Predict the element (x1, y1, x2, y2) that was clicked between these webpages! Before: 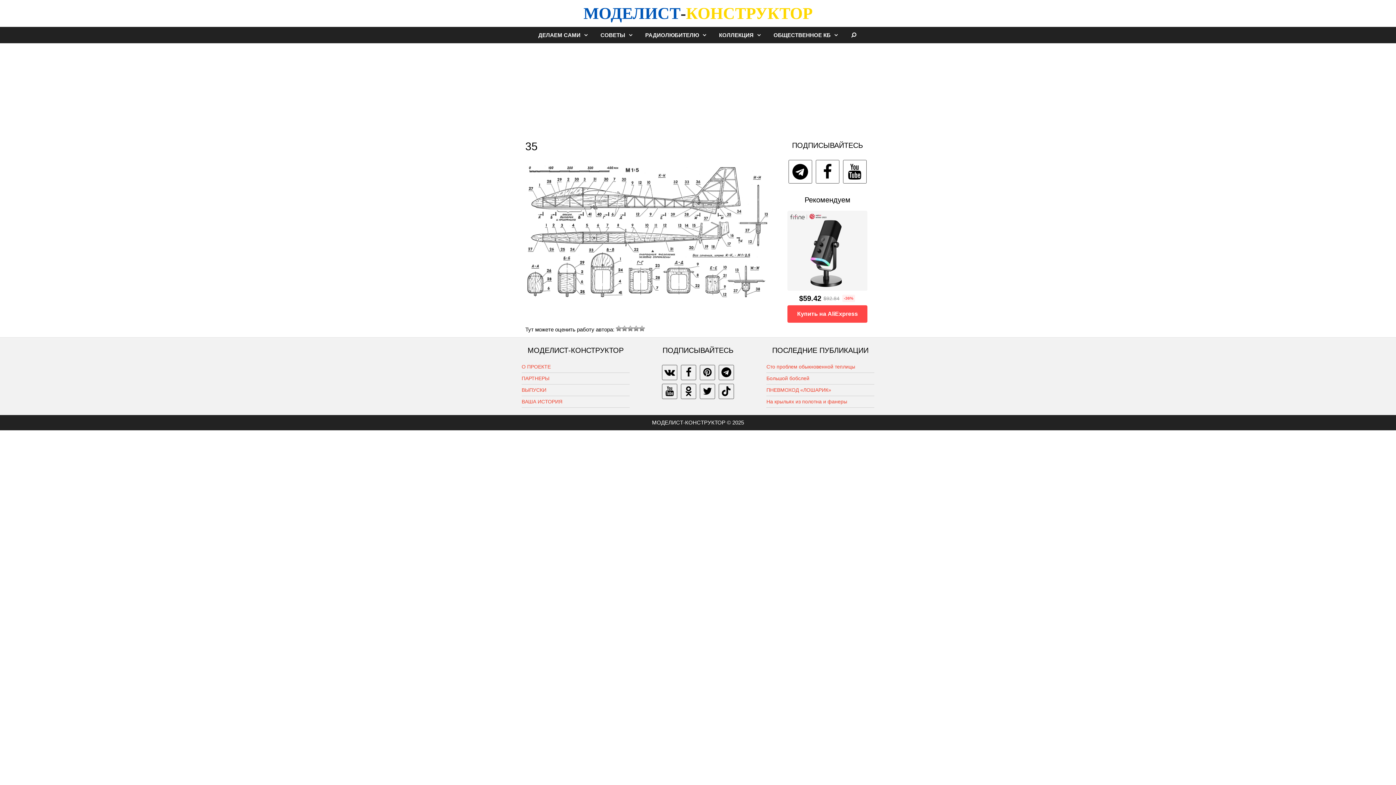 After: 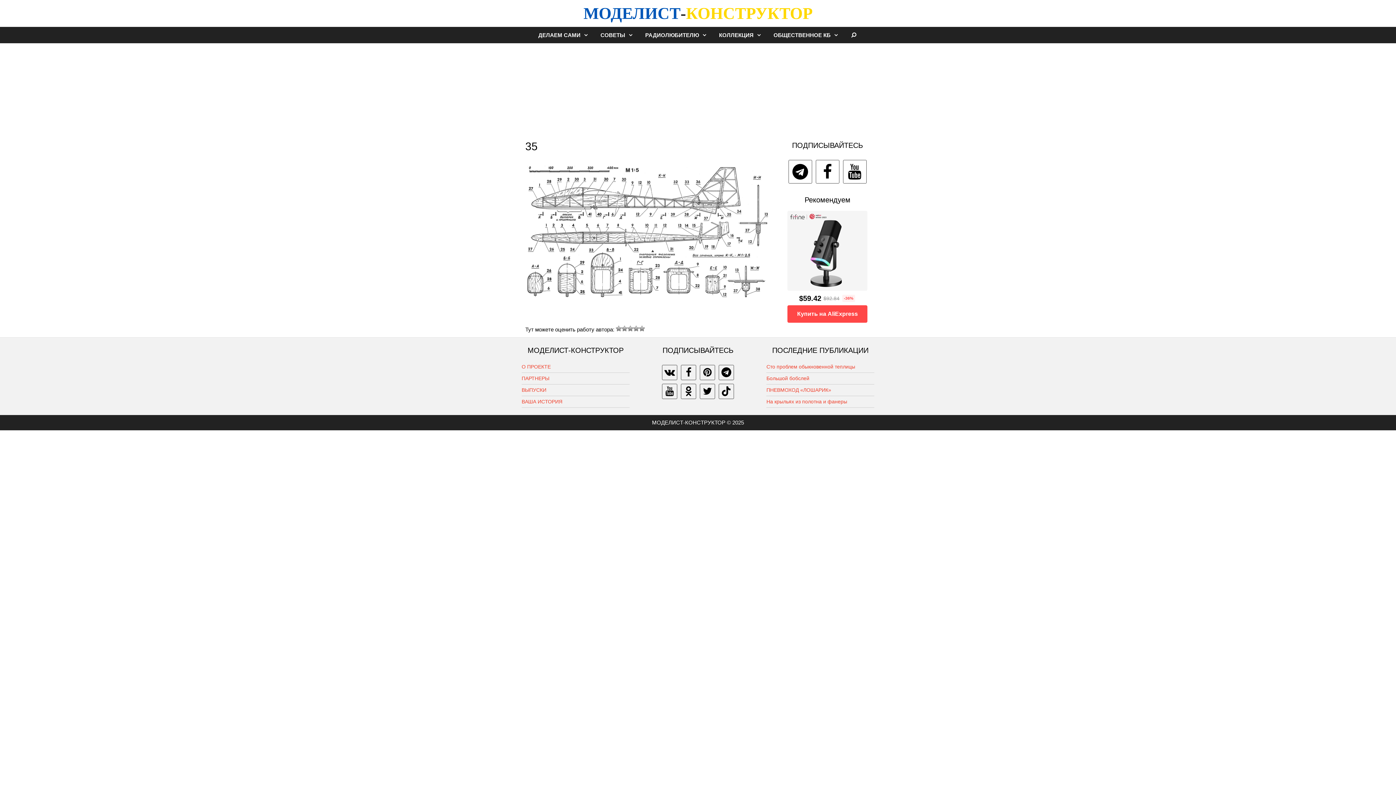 Action: bbox: (787, 210, 867, 290)